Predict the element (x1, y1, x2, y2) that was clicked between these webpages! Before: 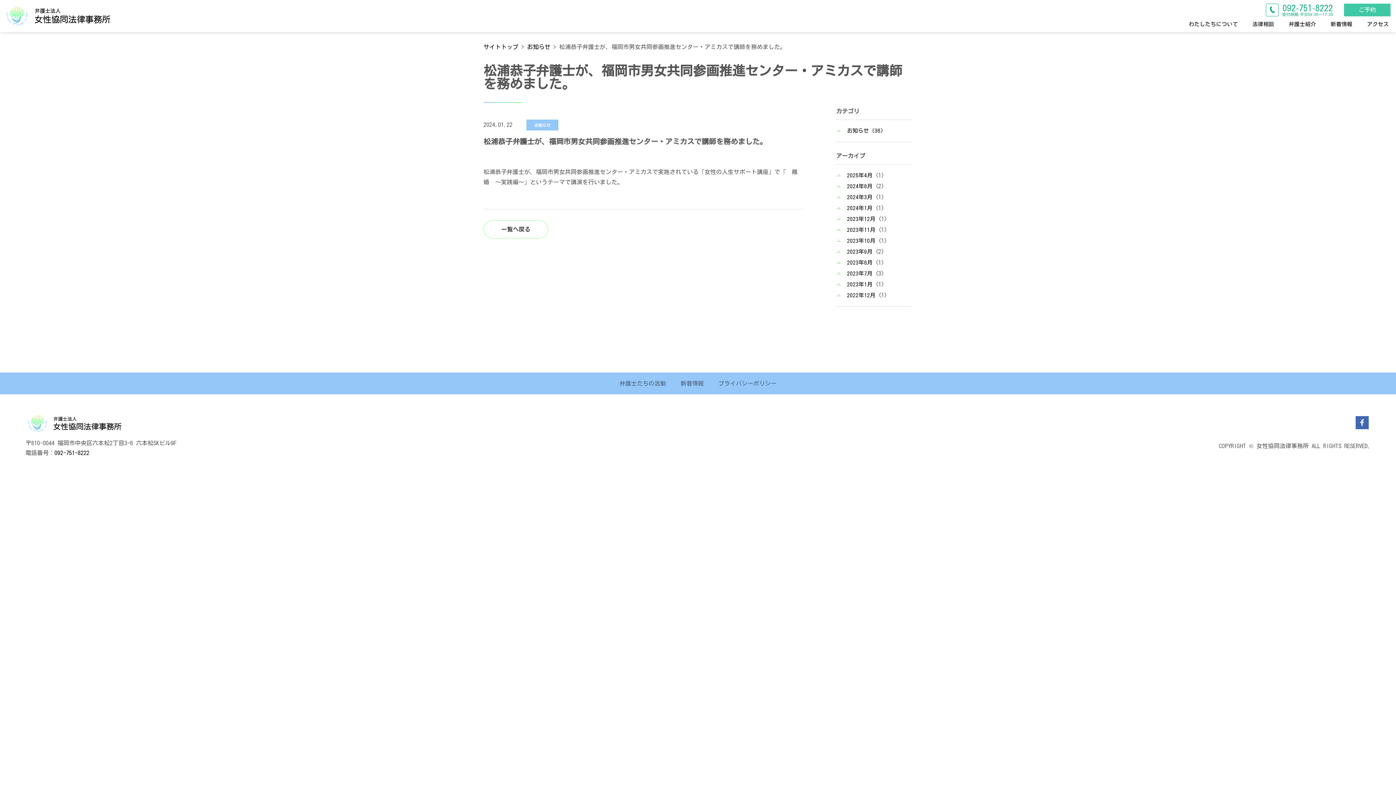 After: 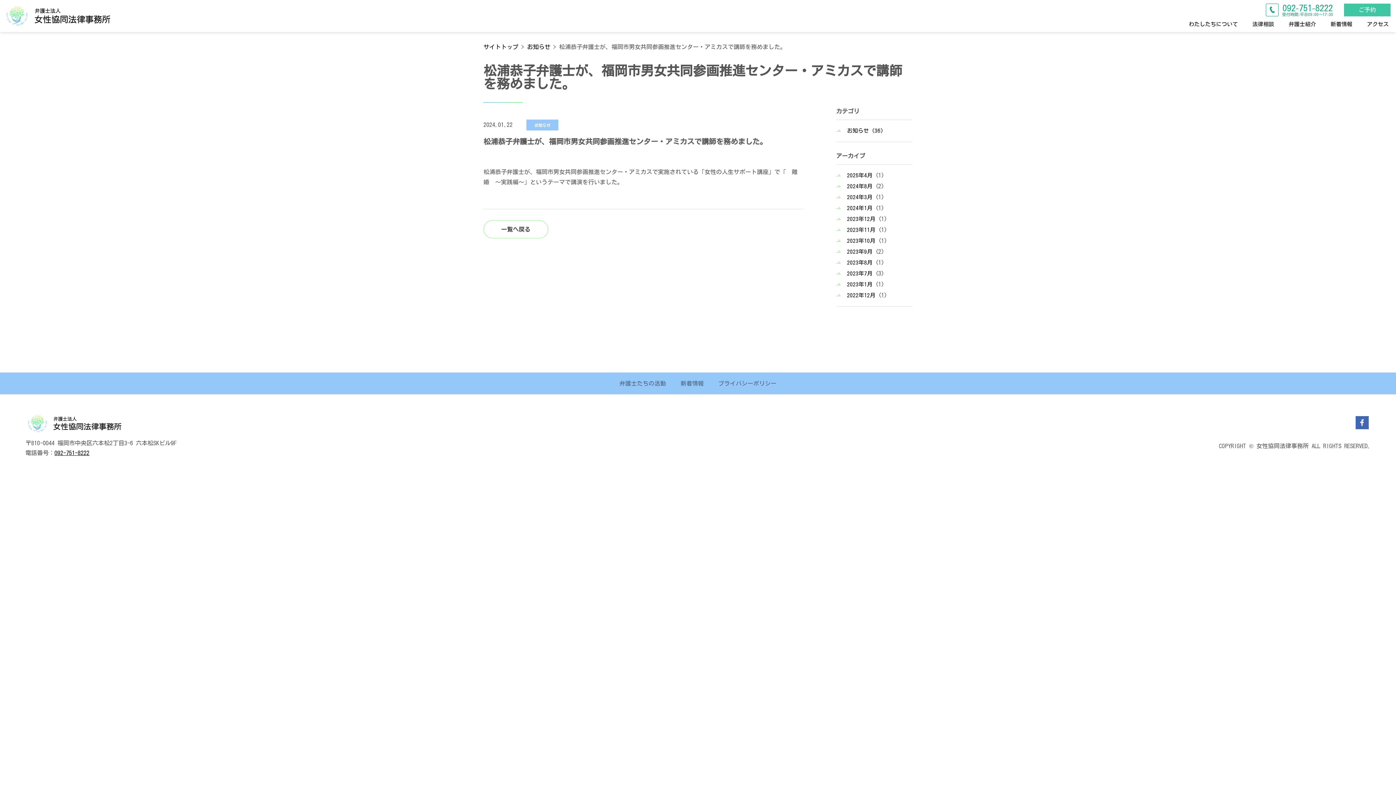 Action: bbox: (54, 450, 89, 455) label: 092-751-8222